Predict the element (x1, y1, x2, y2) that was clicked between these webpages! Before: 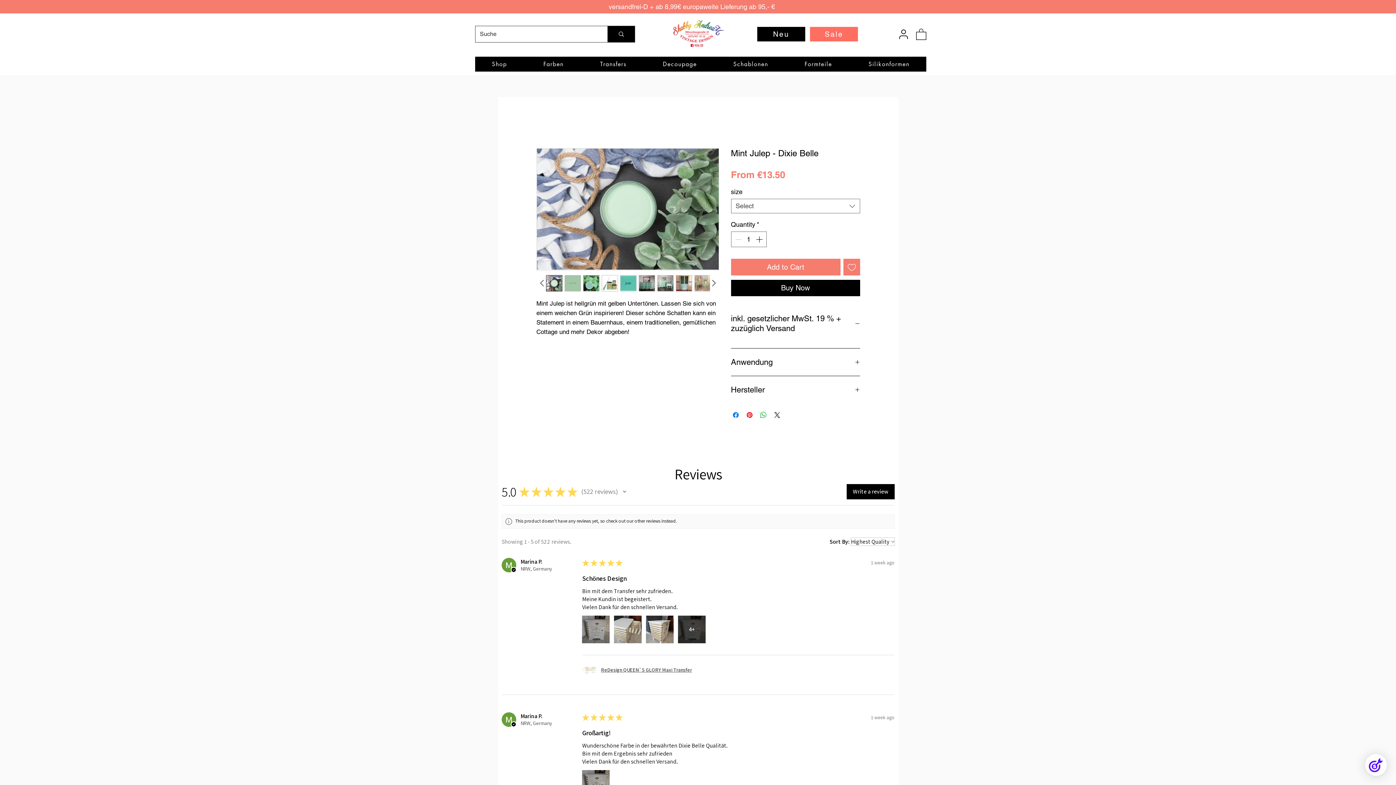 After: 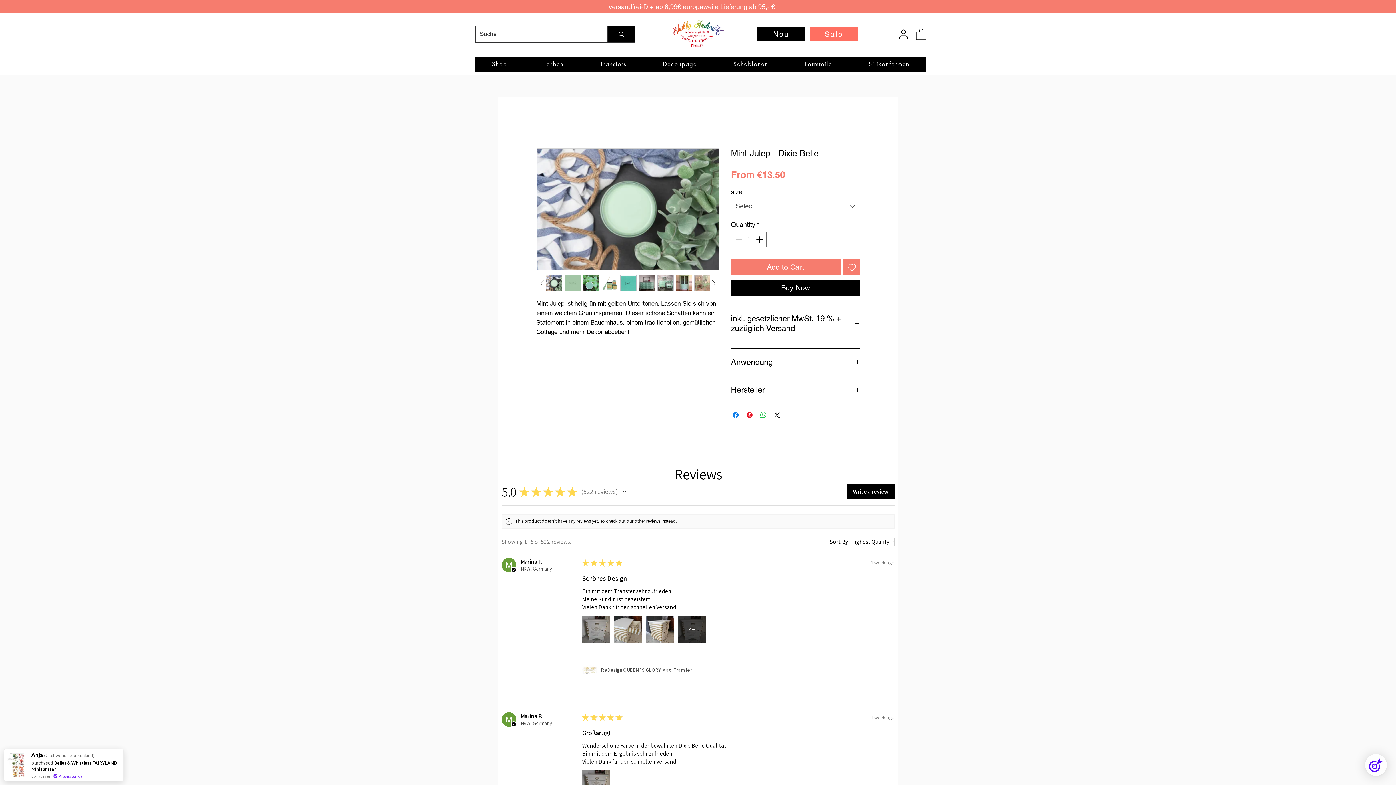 Action: bbox: (601, 275, 618, 291)